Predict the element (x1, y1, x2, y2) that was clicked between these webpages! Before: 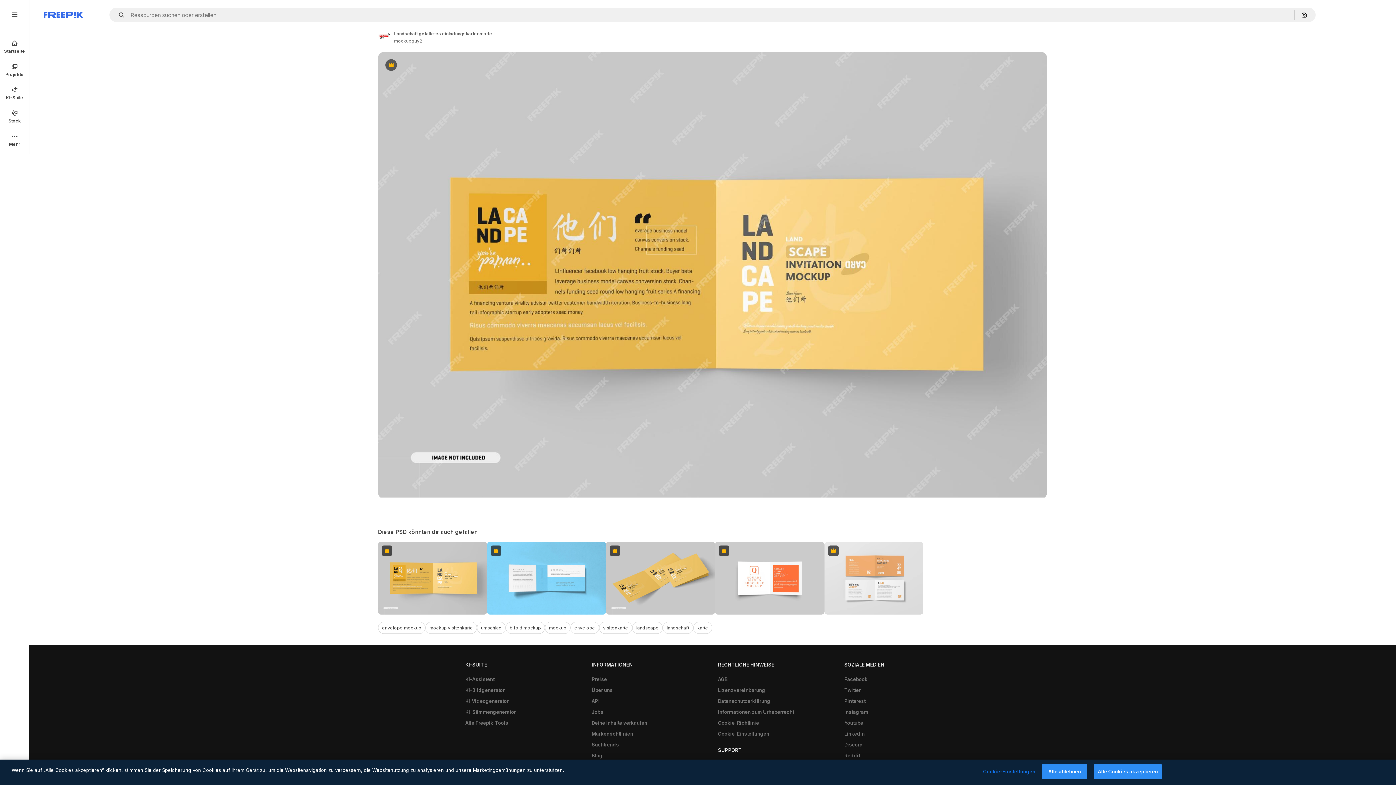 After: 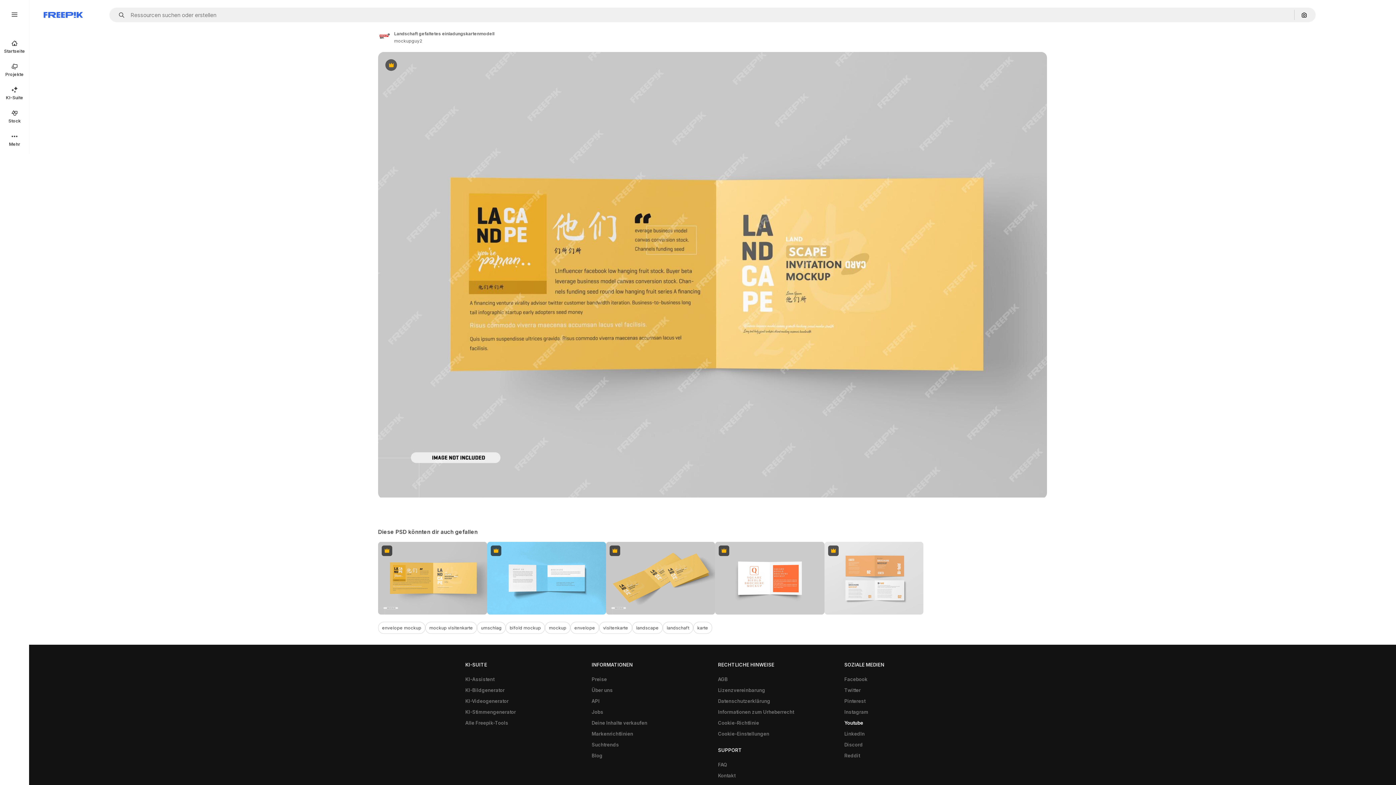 Action: label: Youtube bbox: (840, 717, 867, 728)